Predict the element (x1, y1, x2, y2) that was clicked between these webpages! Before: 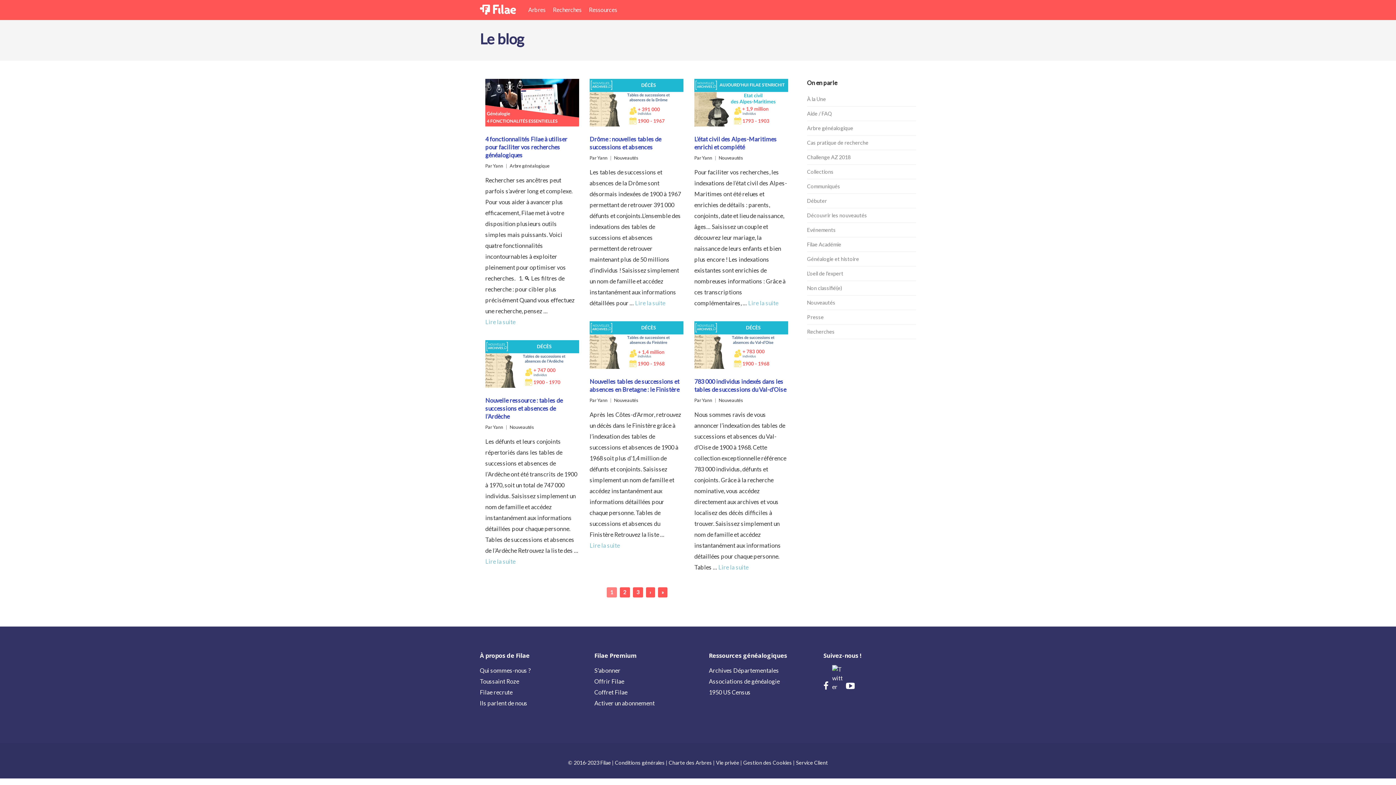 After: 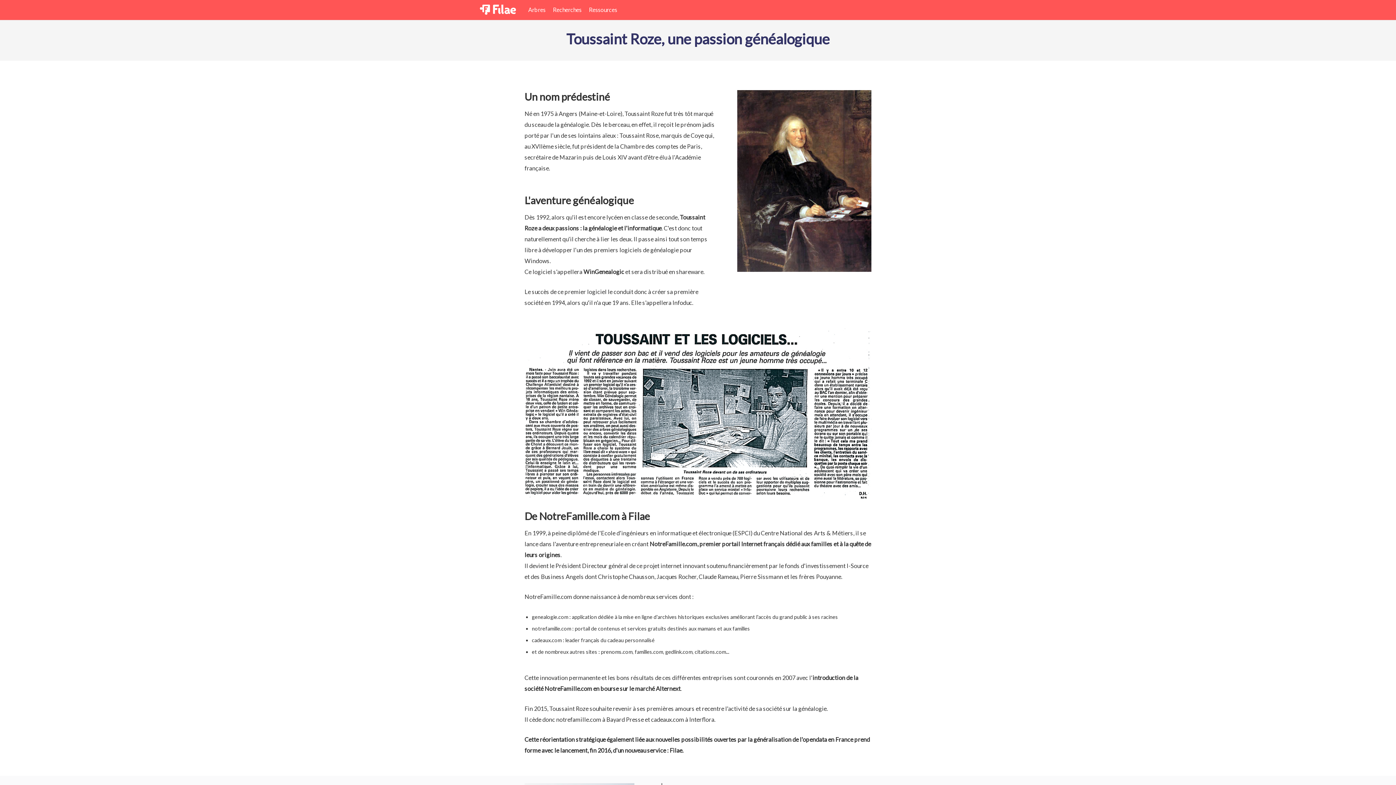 Action: label: Toussaint Roze bbox: (480, 678, 519, 684)